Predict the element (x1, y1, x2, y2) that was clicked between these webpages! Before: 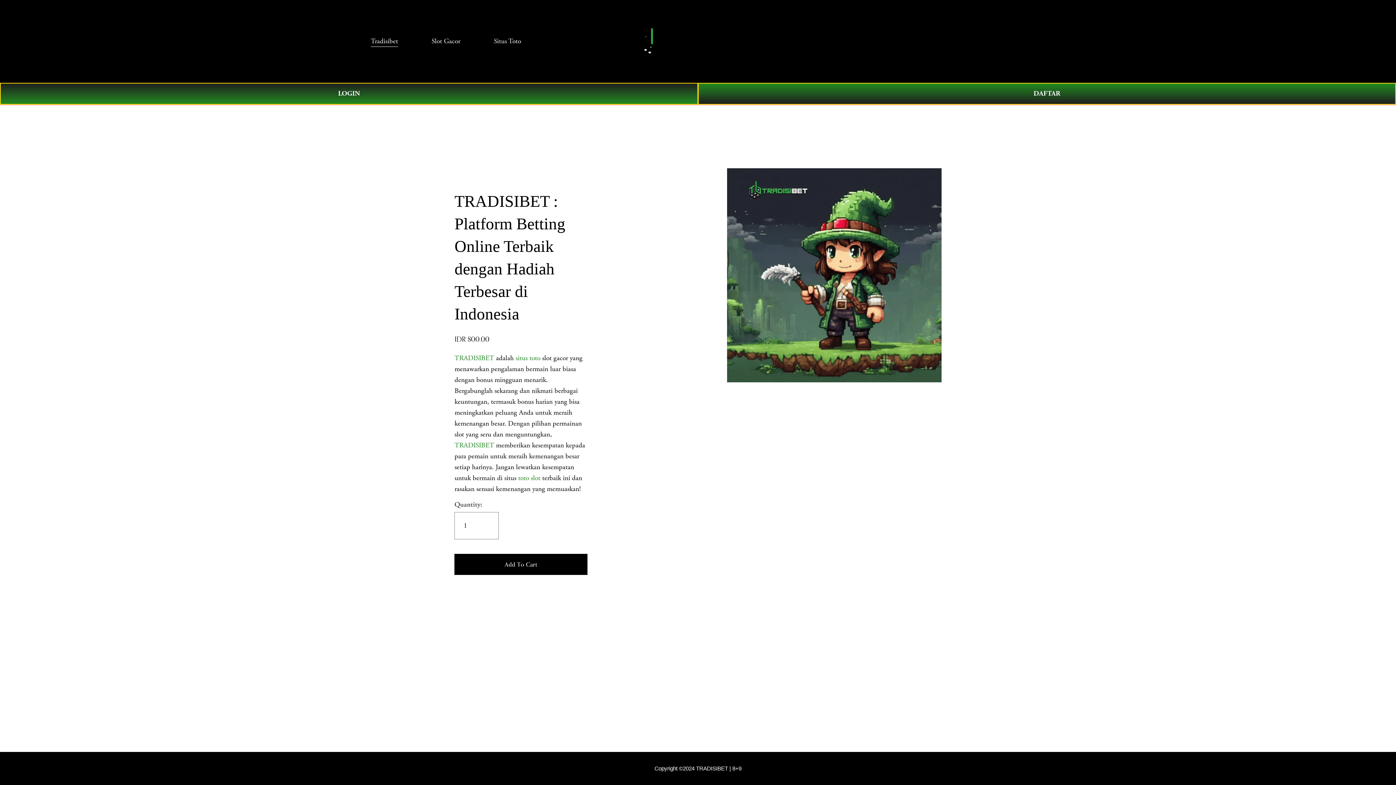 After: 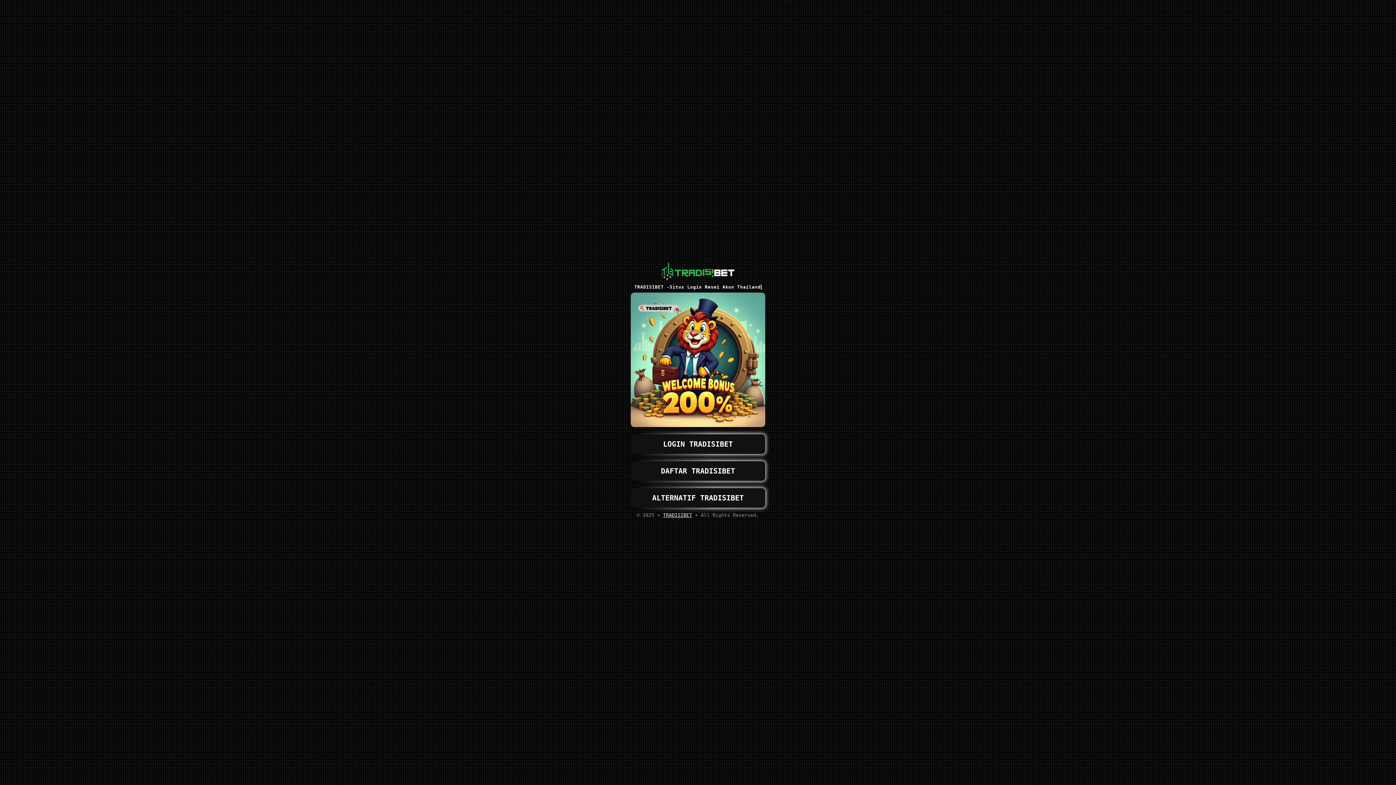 Action: bbox: (698, 82, 1396, 104) label: DAFTAR